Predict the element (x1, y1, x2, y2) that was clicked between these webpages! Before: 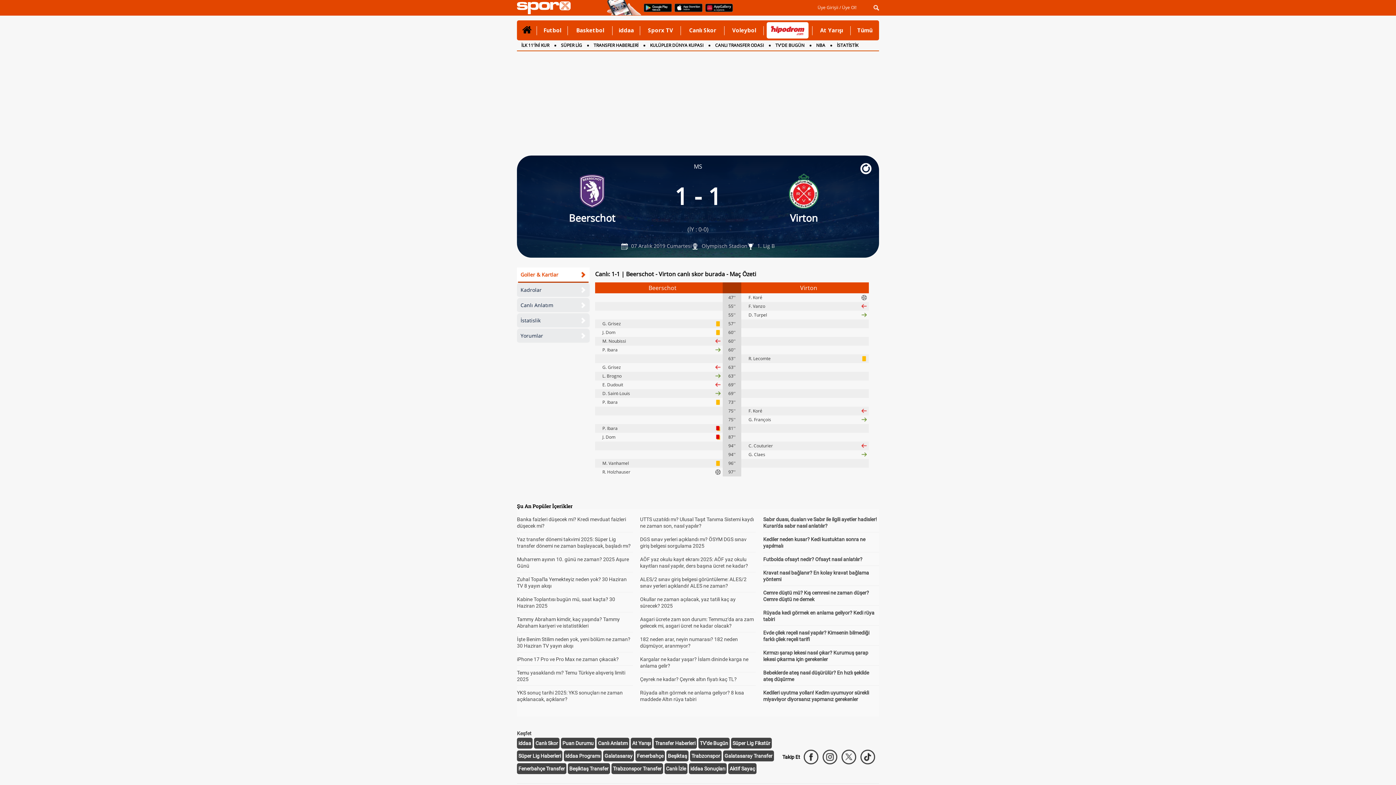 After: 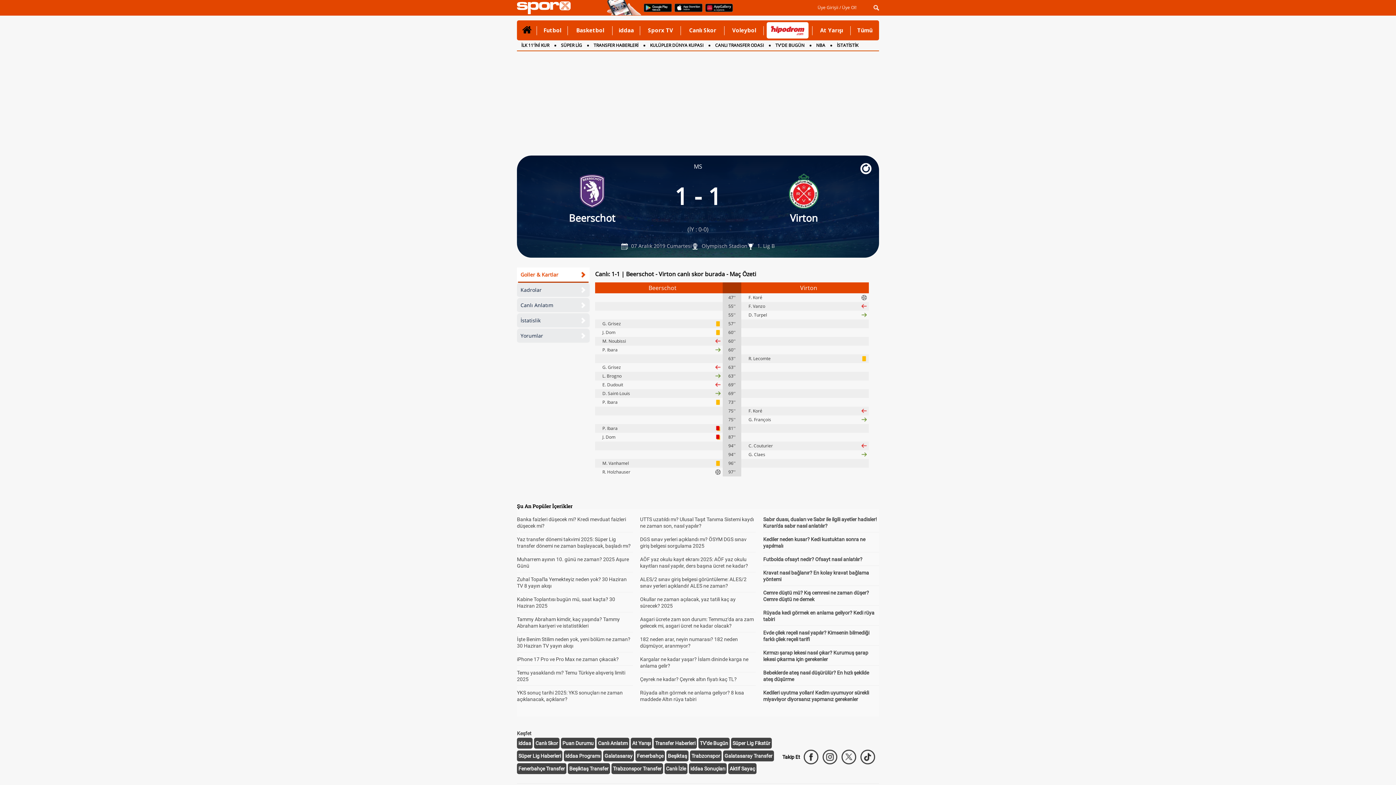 Action: bbox: (518, 766, 565, 772) label: Fenerbahçe Transfer